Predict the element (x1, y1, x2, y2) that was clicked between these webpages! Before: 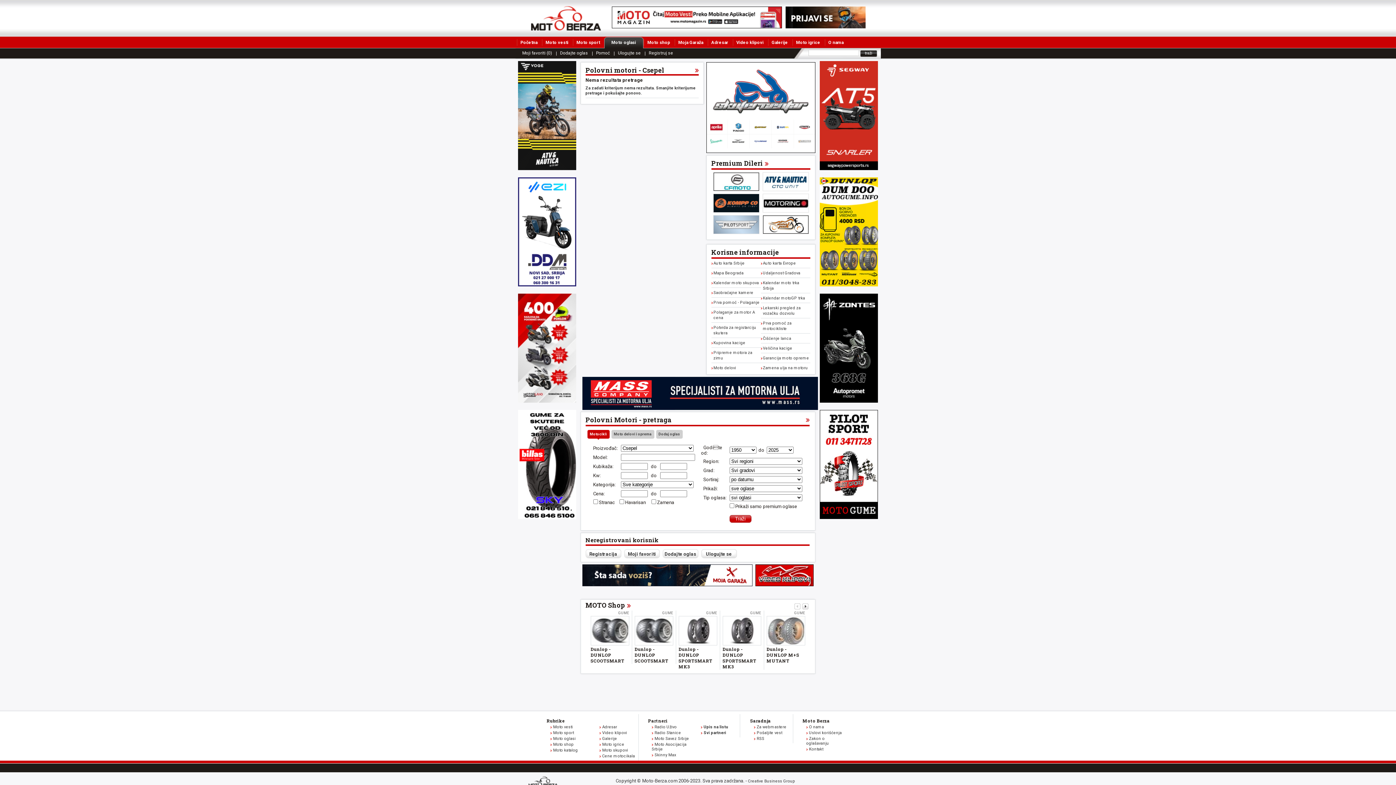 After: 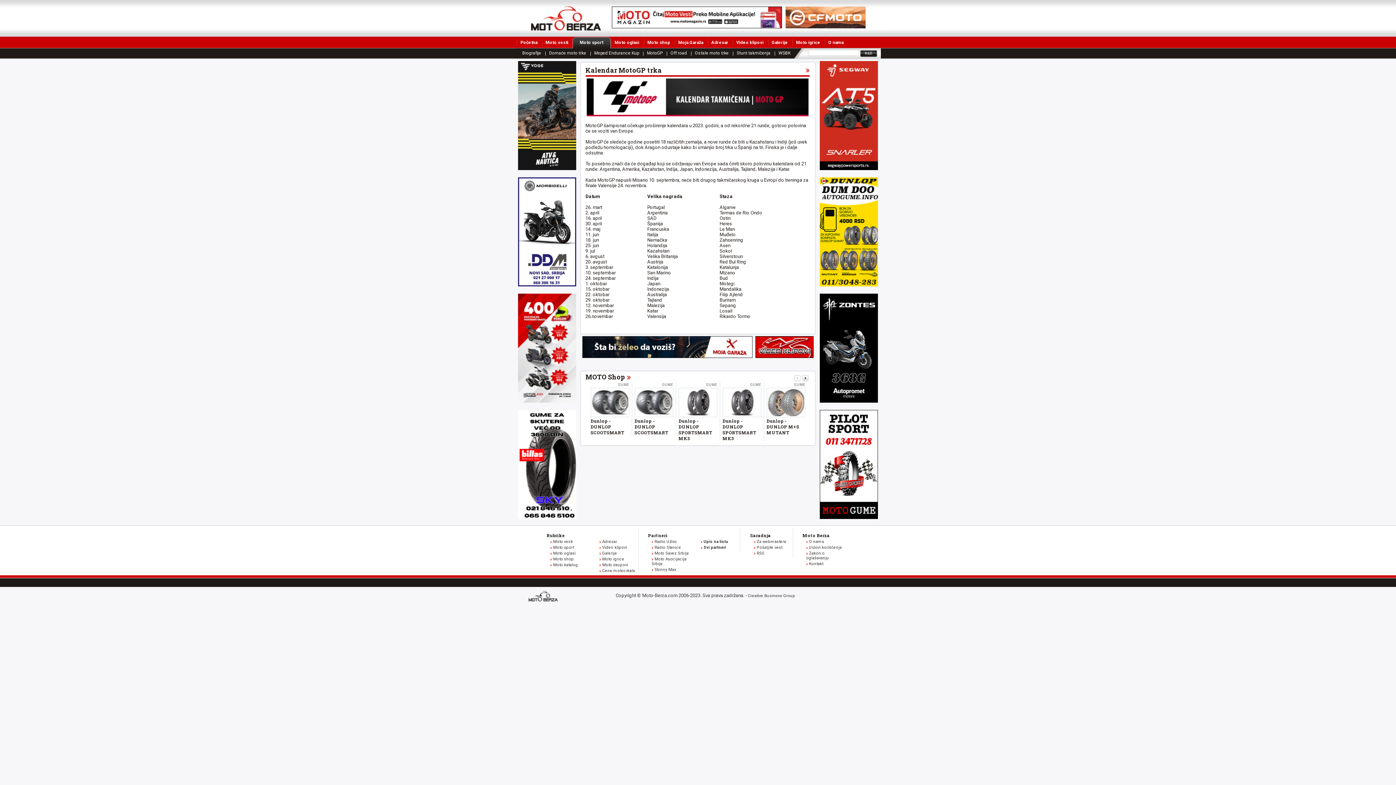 Action: label: Kalendar motoGP trka bbox: (763, 296, 805, 300)